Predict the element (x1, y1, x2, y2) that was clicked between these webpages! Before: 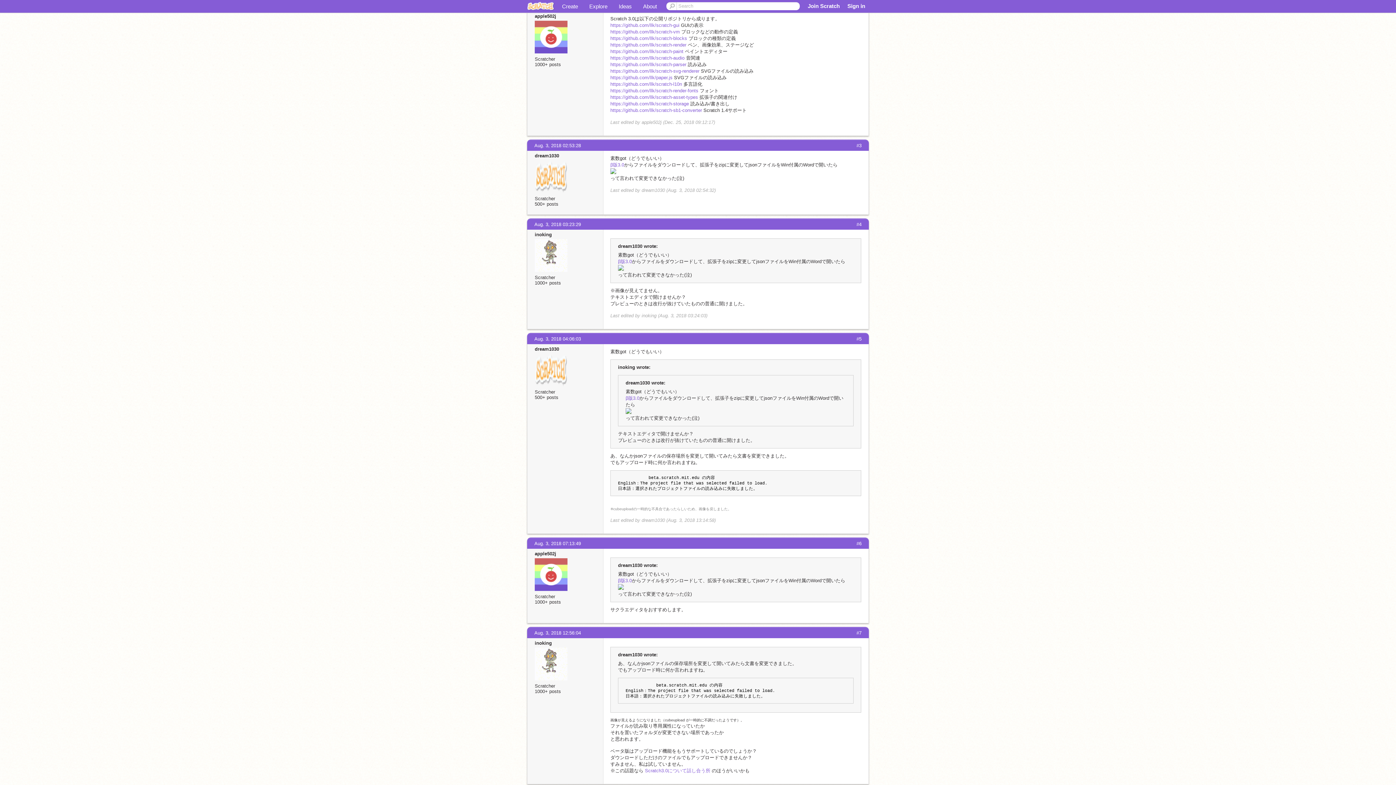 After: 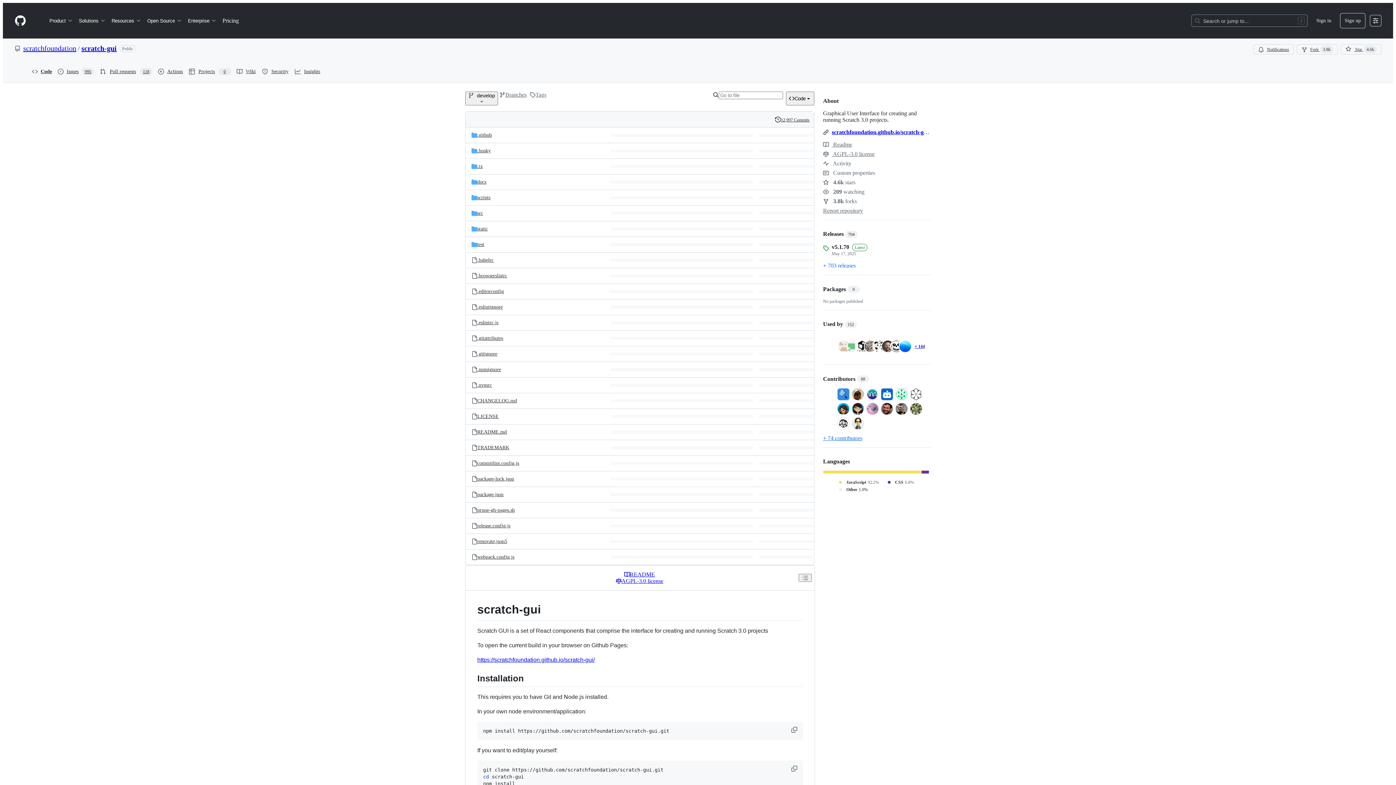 Action: label: https://github.com/llk/scratch-gui bbox: (610, 22, 679, 28)